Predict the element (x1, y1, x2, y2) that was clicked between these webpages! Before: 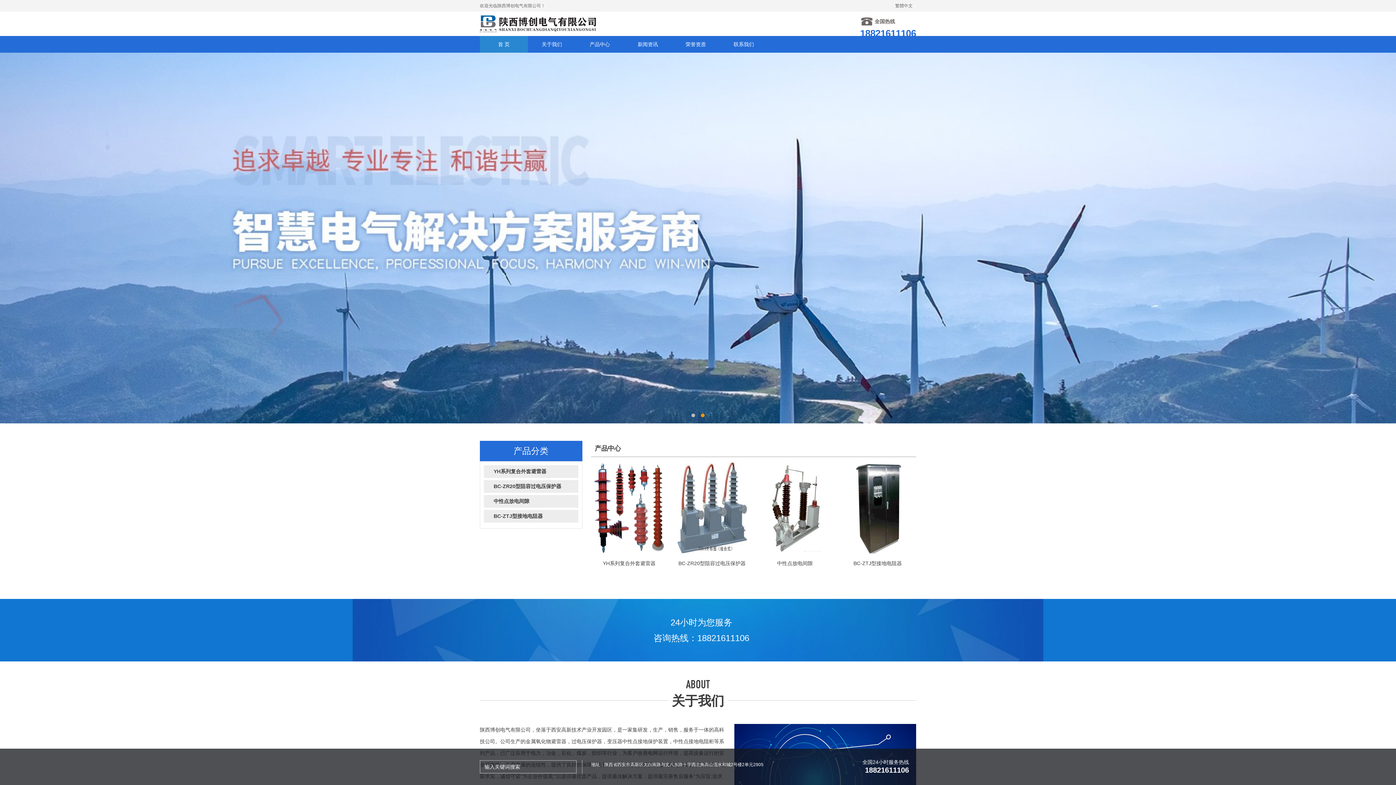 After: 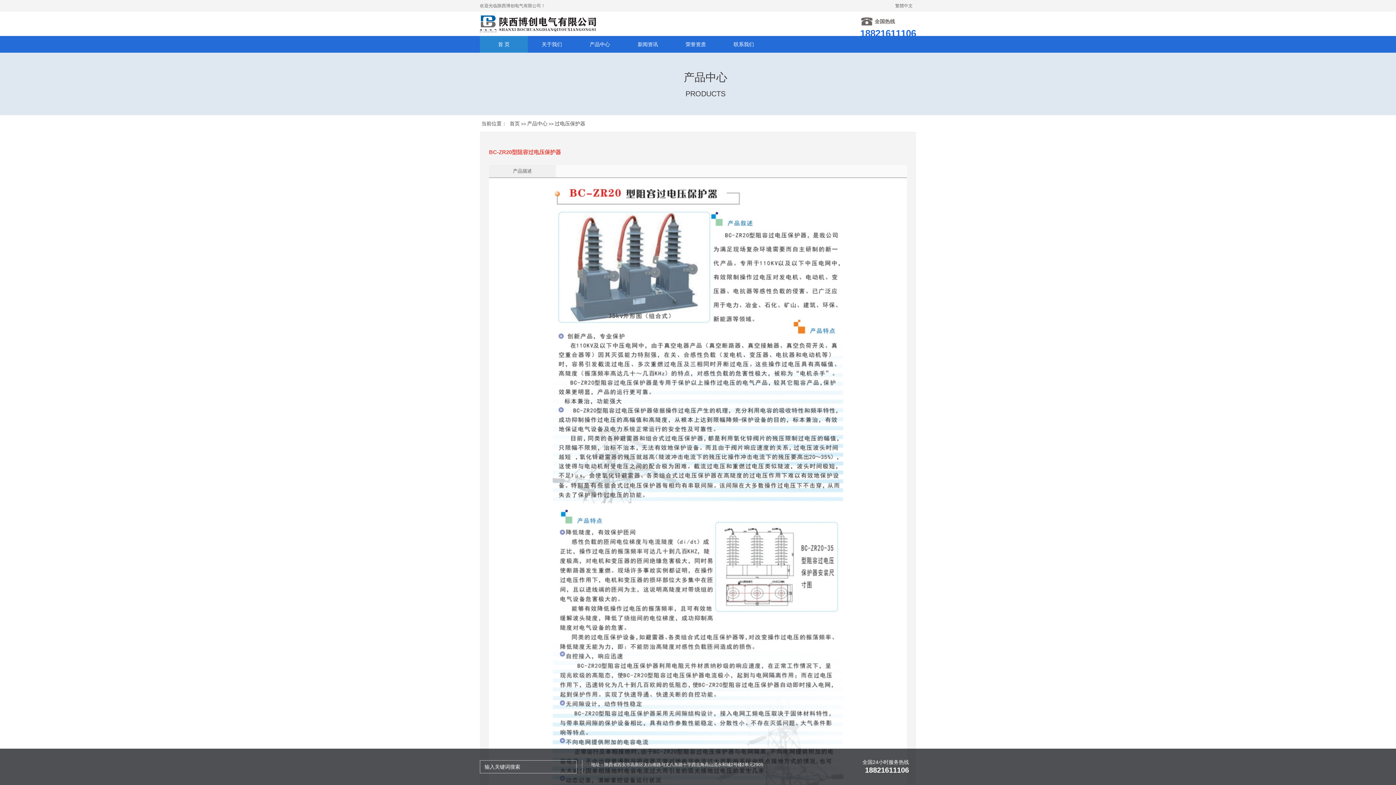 Action: bbox: (674, 463, 750, 575) label: BC-ZR20型阻容过电压保护器